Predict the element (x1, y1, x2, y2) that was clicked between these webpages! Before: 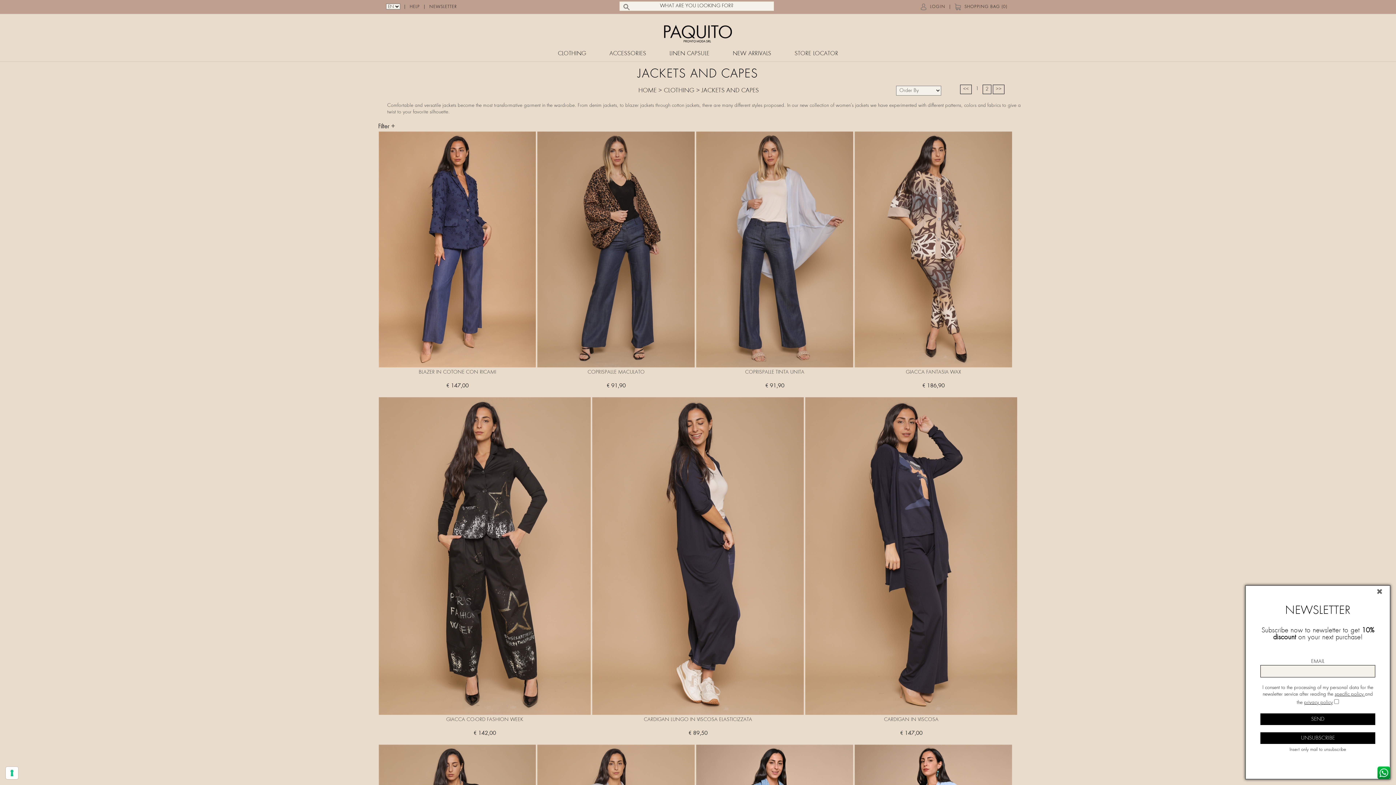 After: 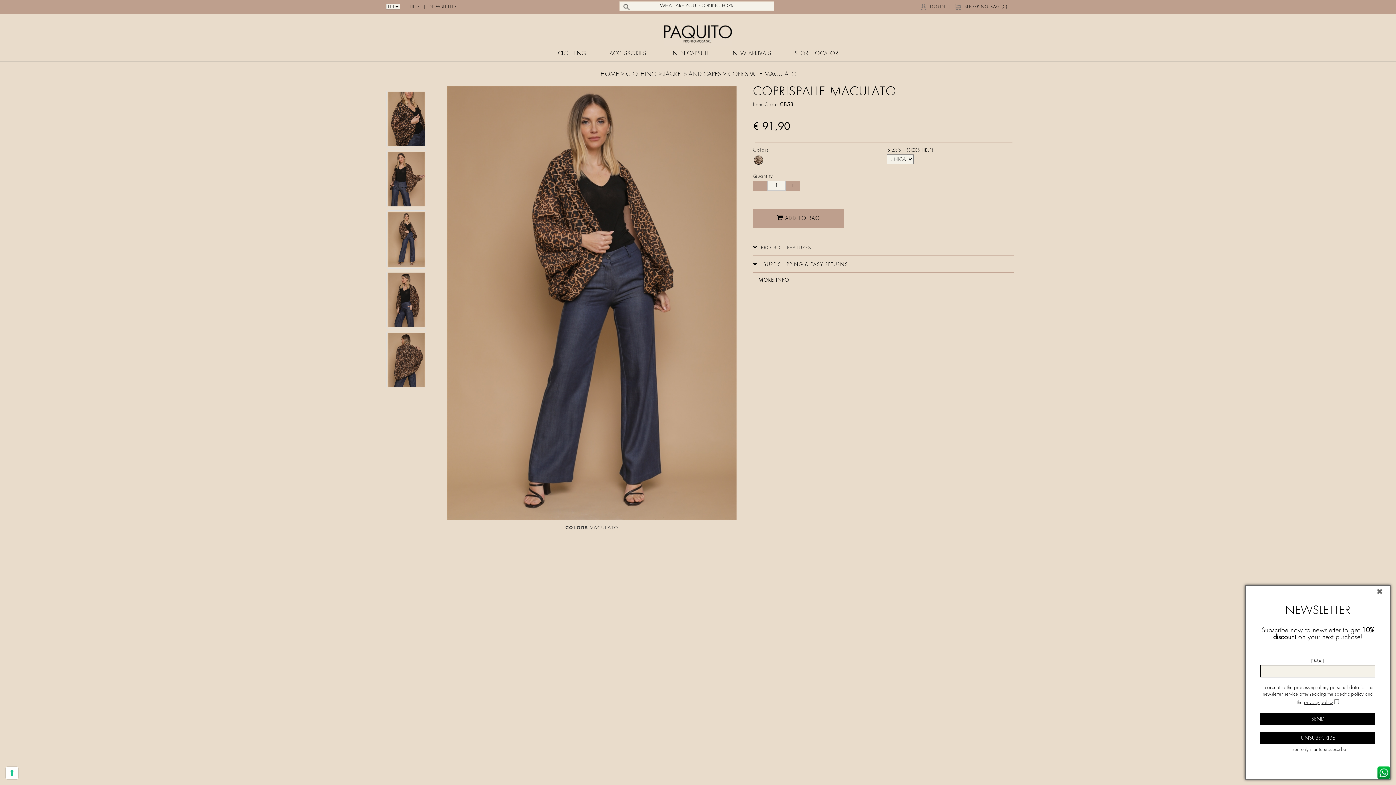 Action: bbox: (537, 131, 694, 367)